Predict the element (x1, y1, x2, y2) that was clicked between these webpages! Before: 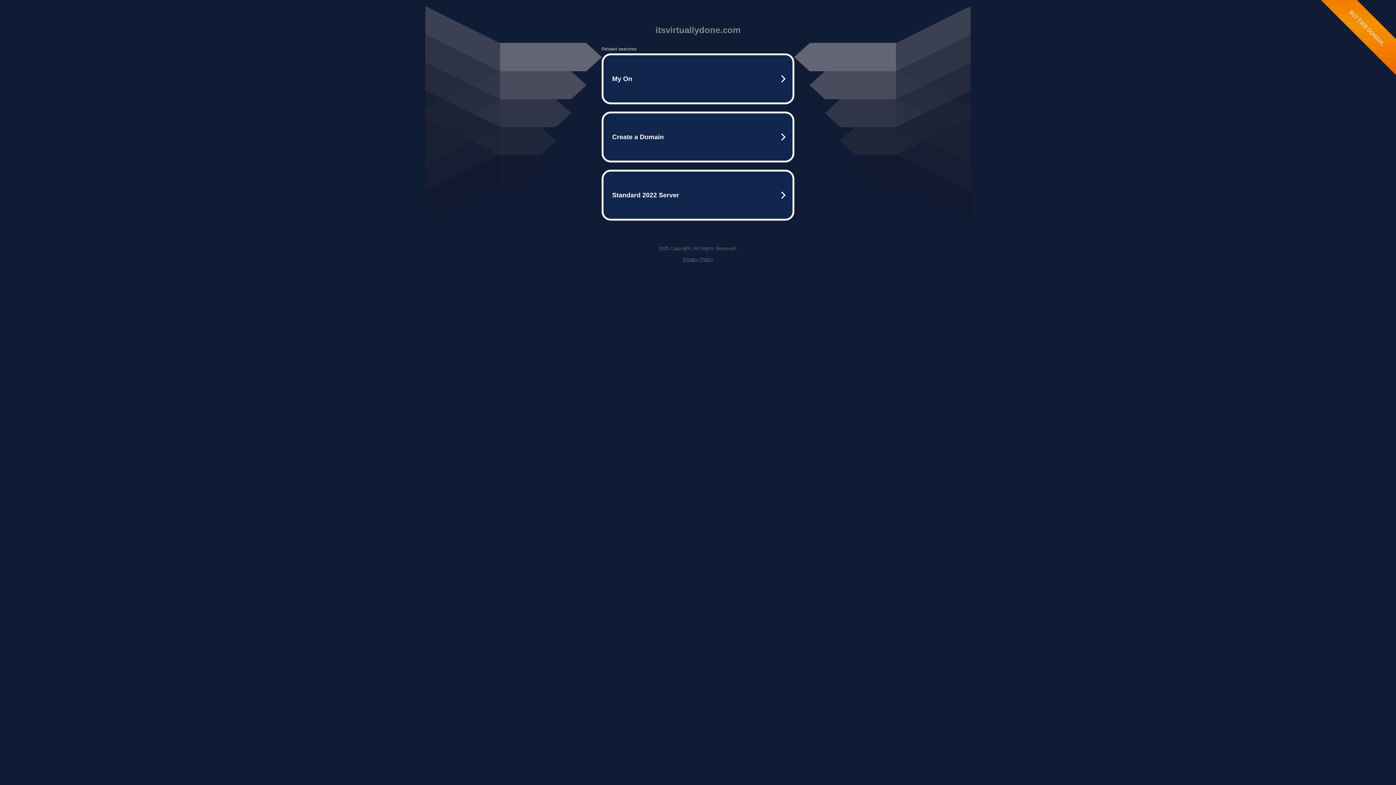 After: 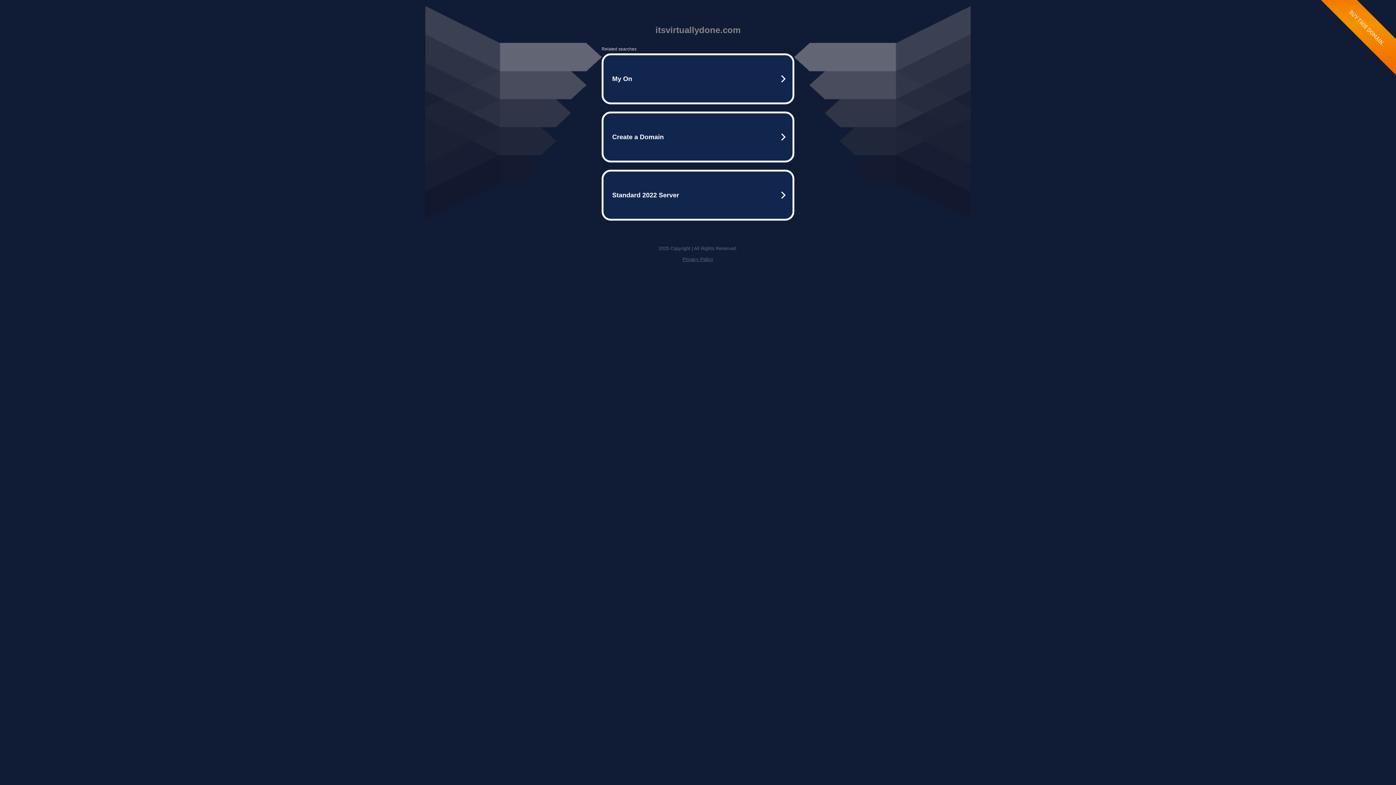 Action: bbox: (682, 256, 713, 262) label: Privacy Policy